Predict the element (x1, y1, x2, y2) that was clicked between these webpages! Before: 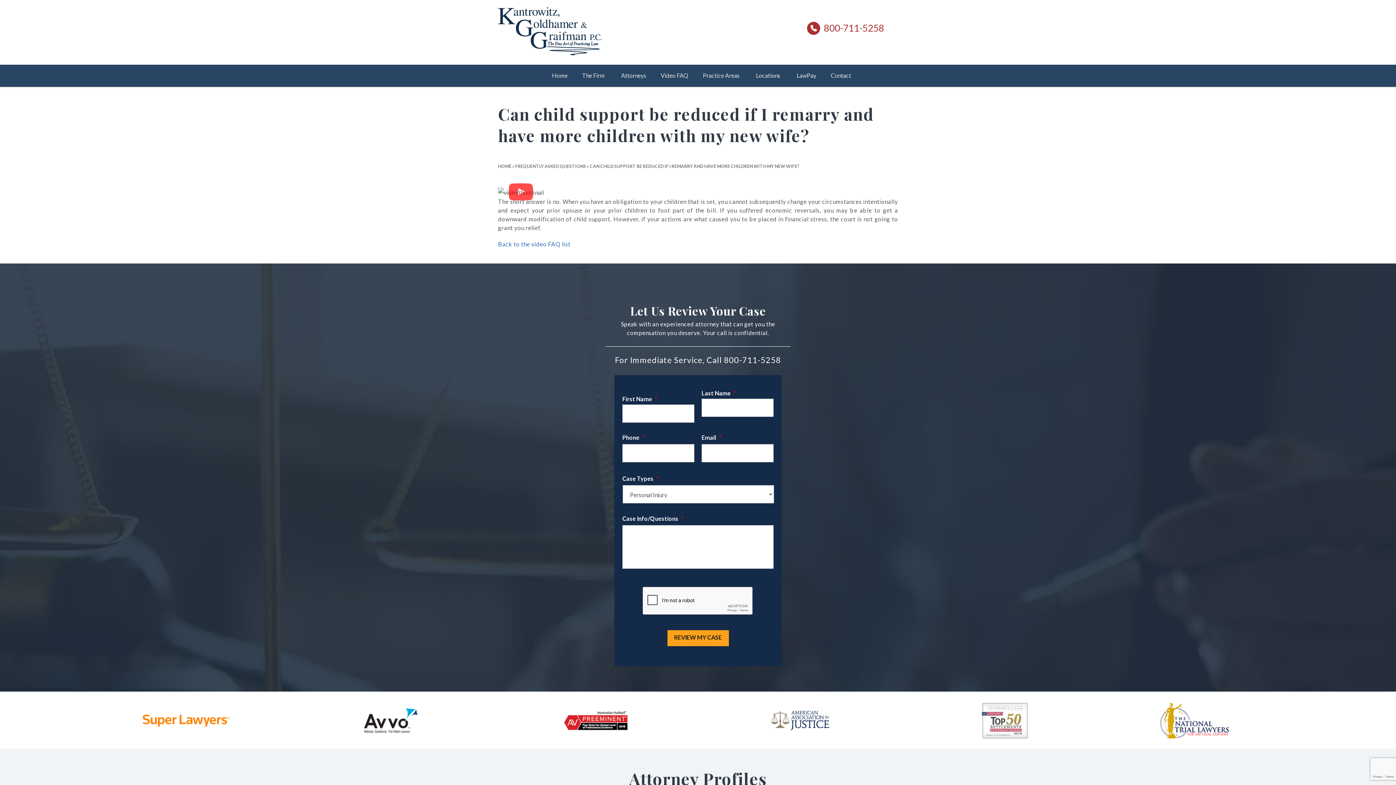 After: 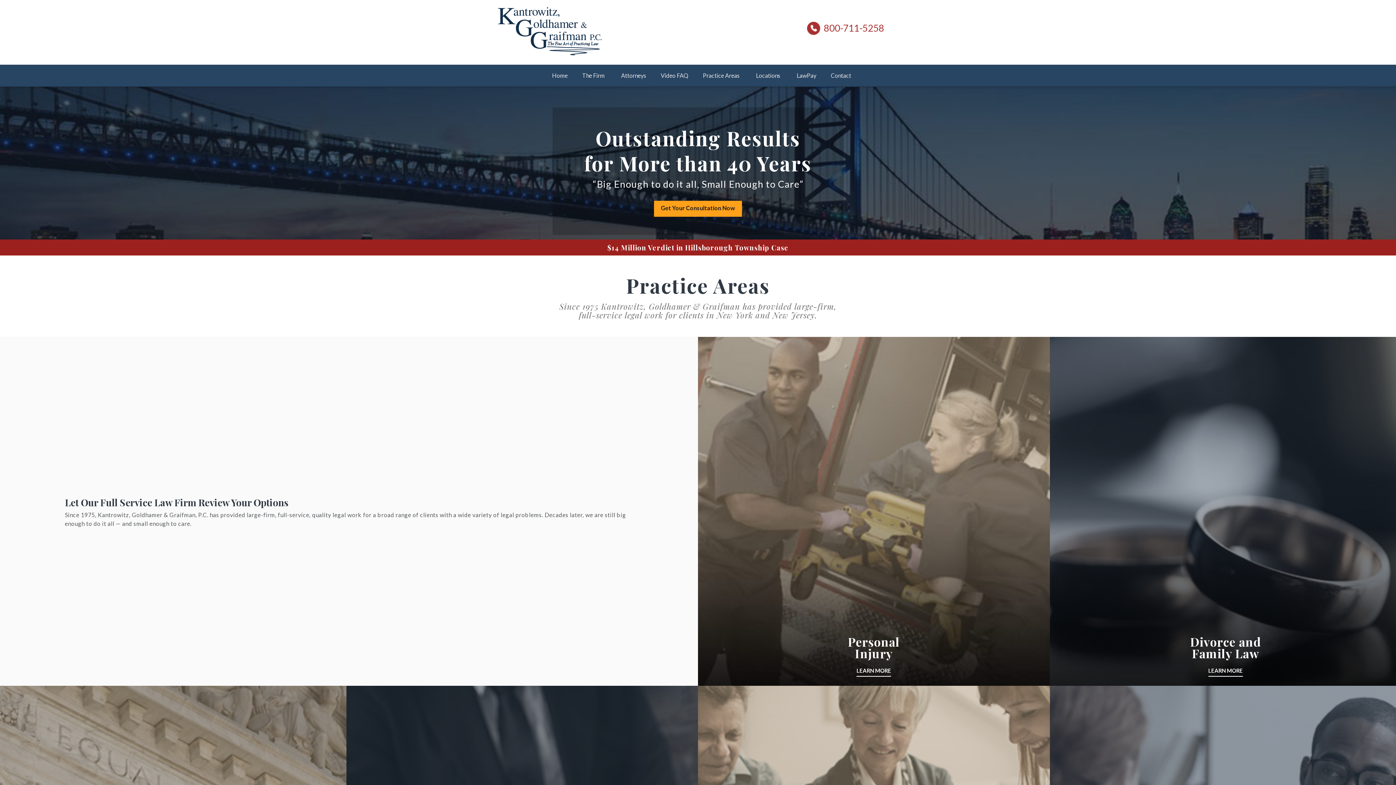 Action: label: Home bbox: (544, 64, 575, 86)